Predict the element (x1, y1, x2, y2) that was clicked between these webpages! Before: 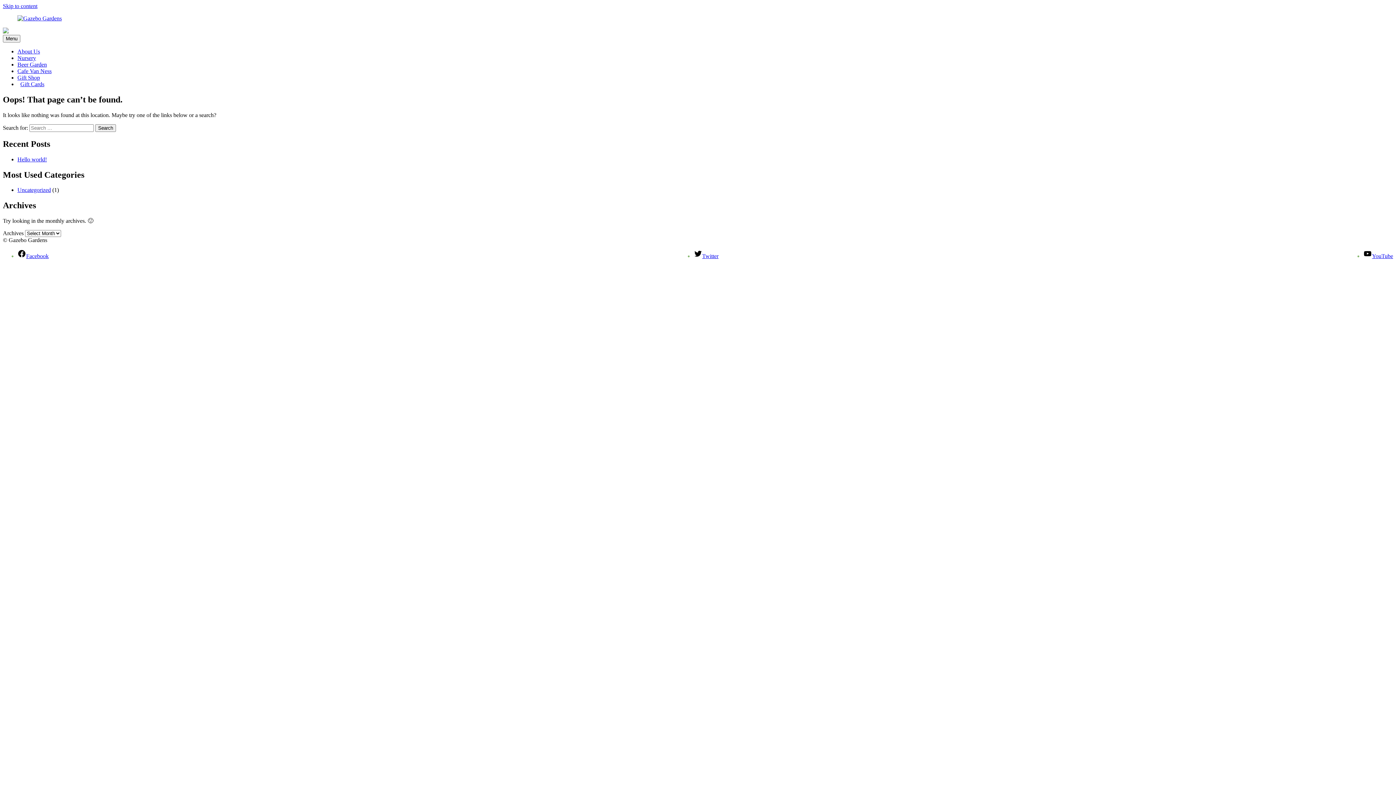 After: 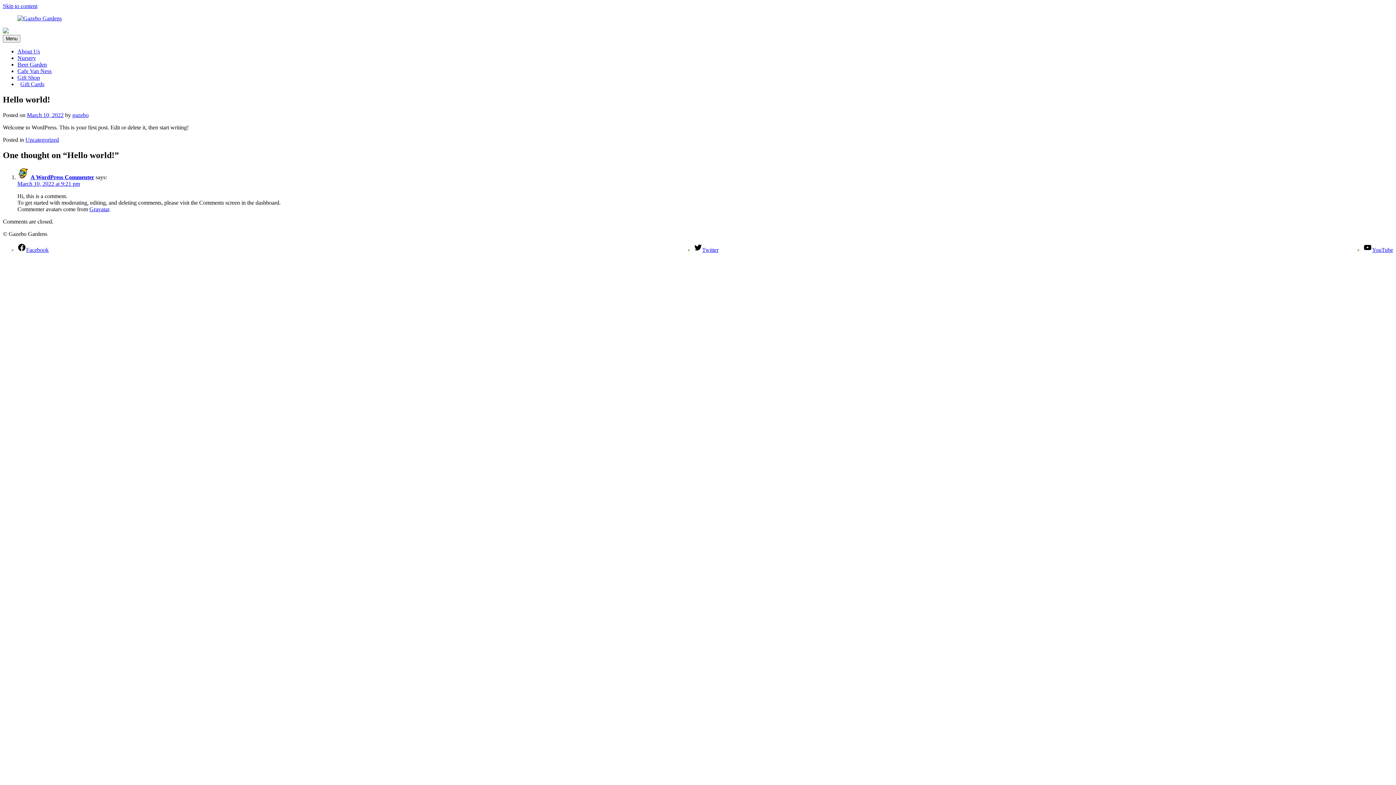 Action: label: Hello world! bbox: (17, 156, 46, 162)